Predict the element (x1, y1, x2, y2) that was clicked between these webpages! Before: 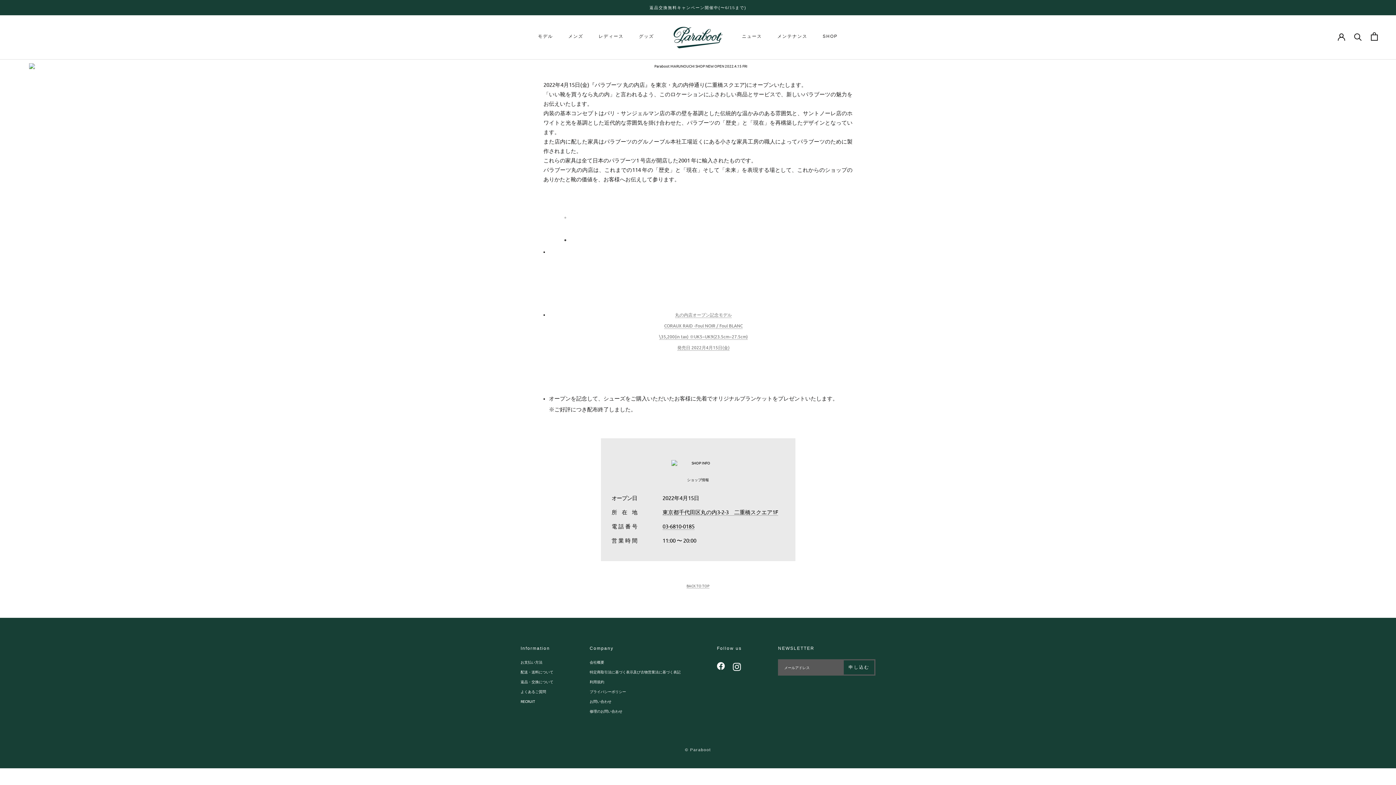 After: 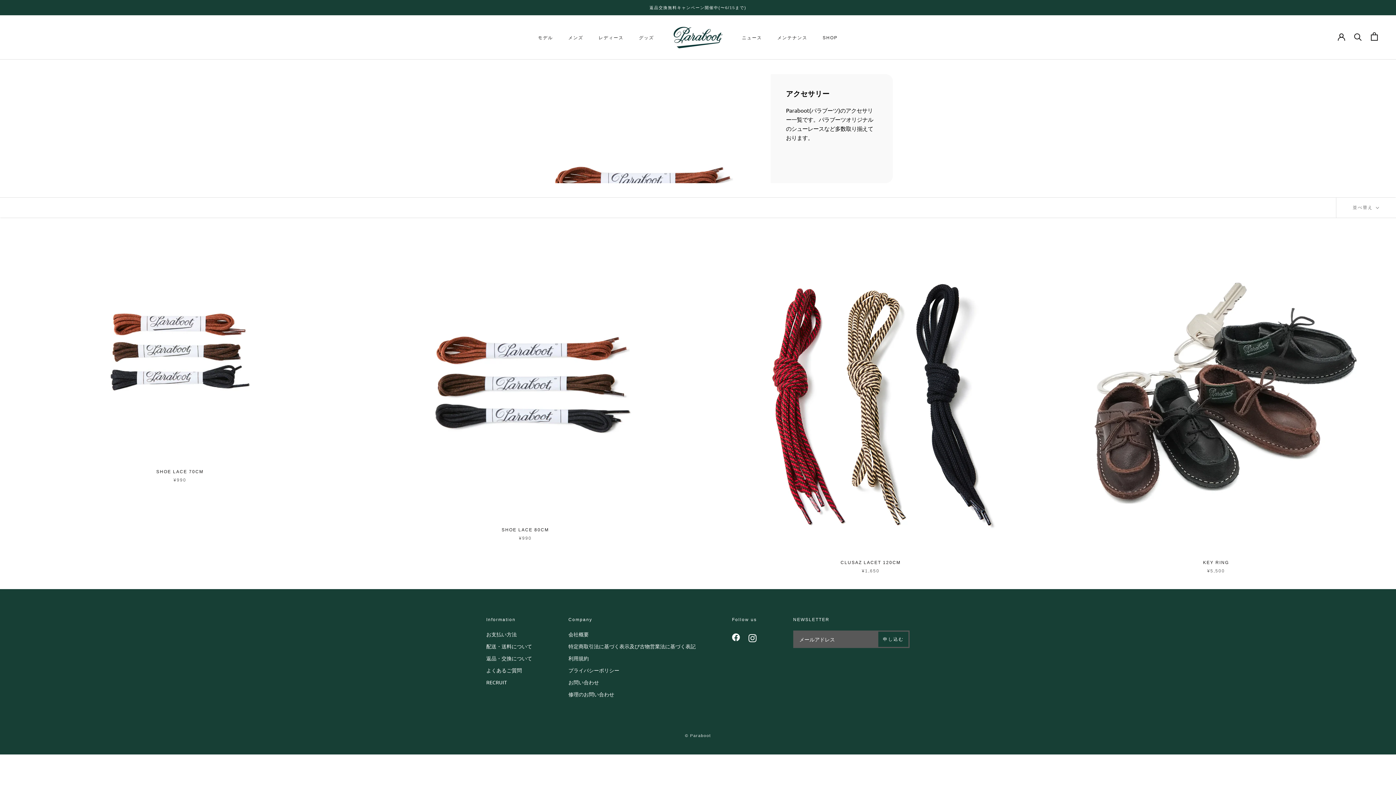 Action: label: グッズ bbox: (639, 33, 654, 38)